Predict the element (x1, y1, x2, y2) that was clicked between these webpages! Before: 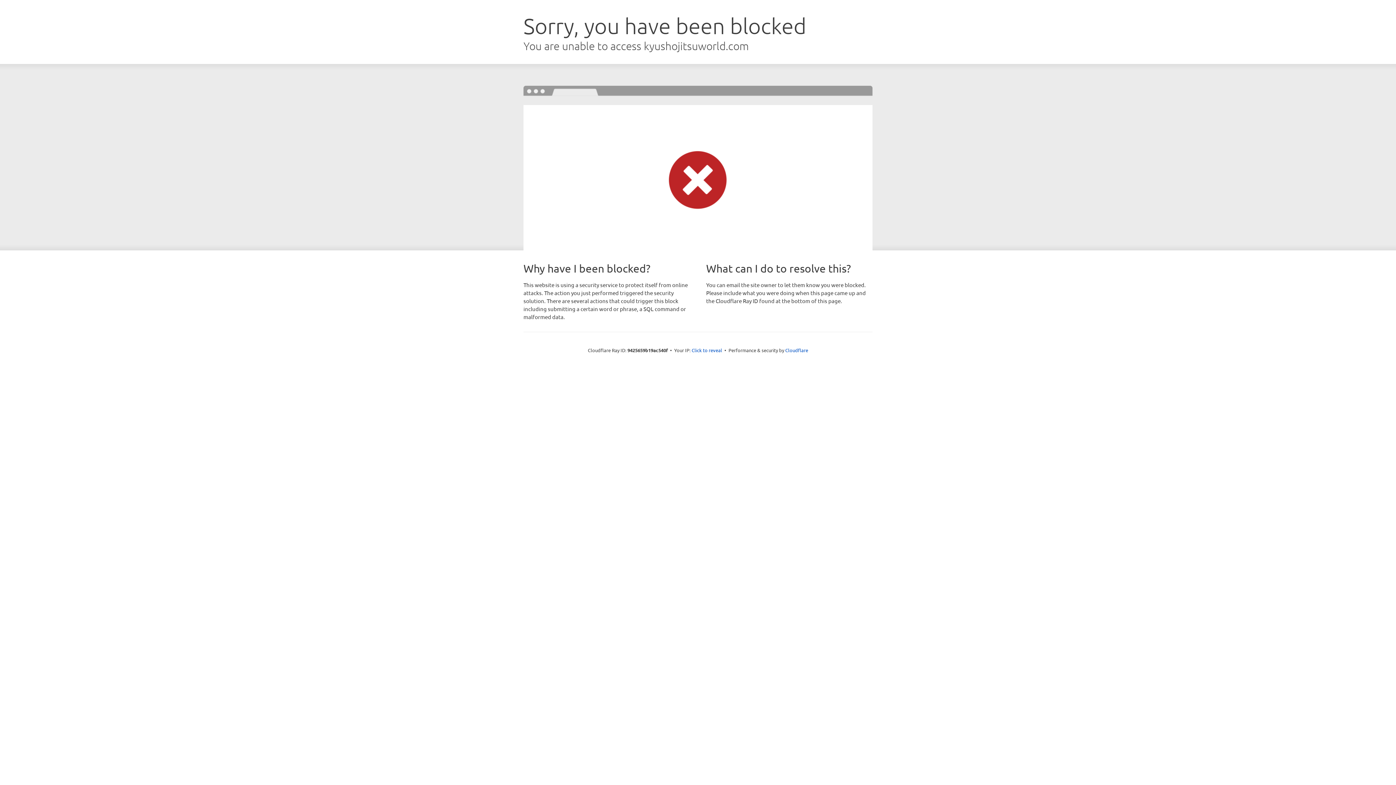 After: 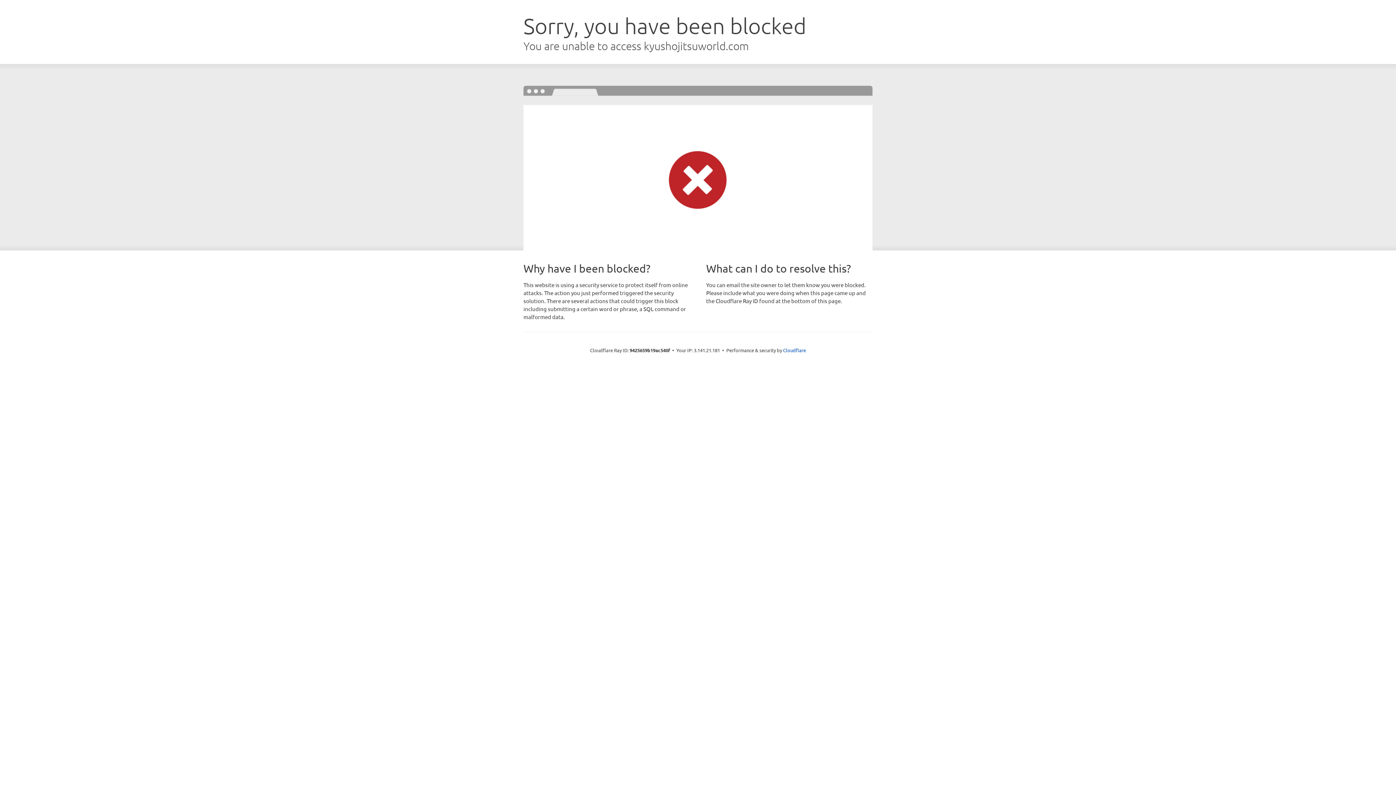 Action: label: Click to reveal bbox: (691, 346, 722, 353)